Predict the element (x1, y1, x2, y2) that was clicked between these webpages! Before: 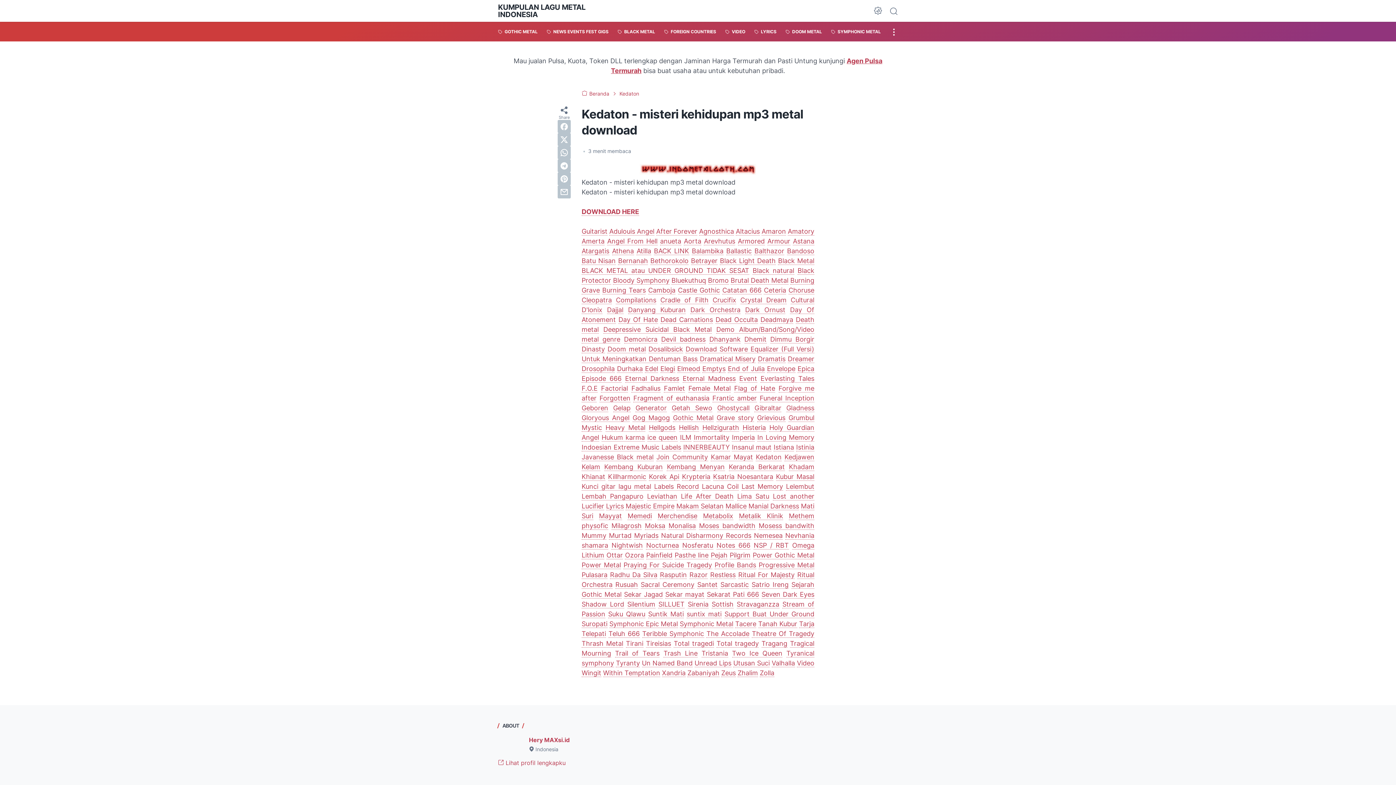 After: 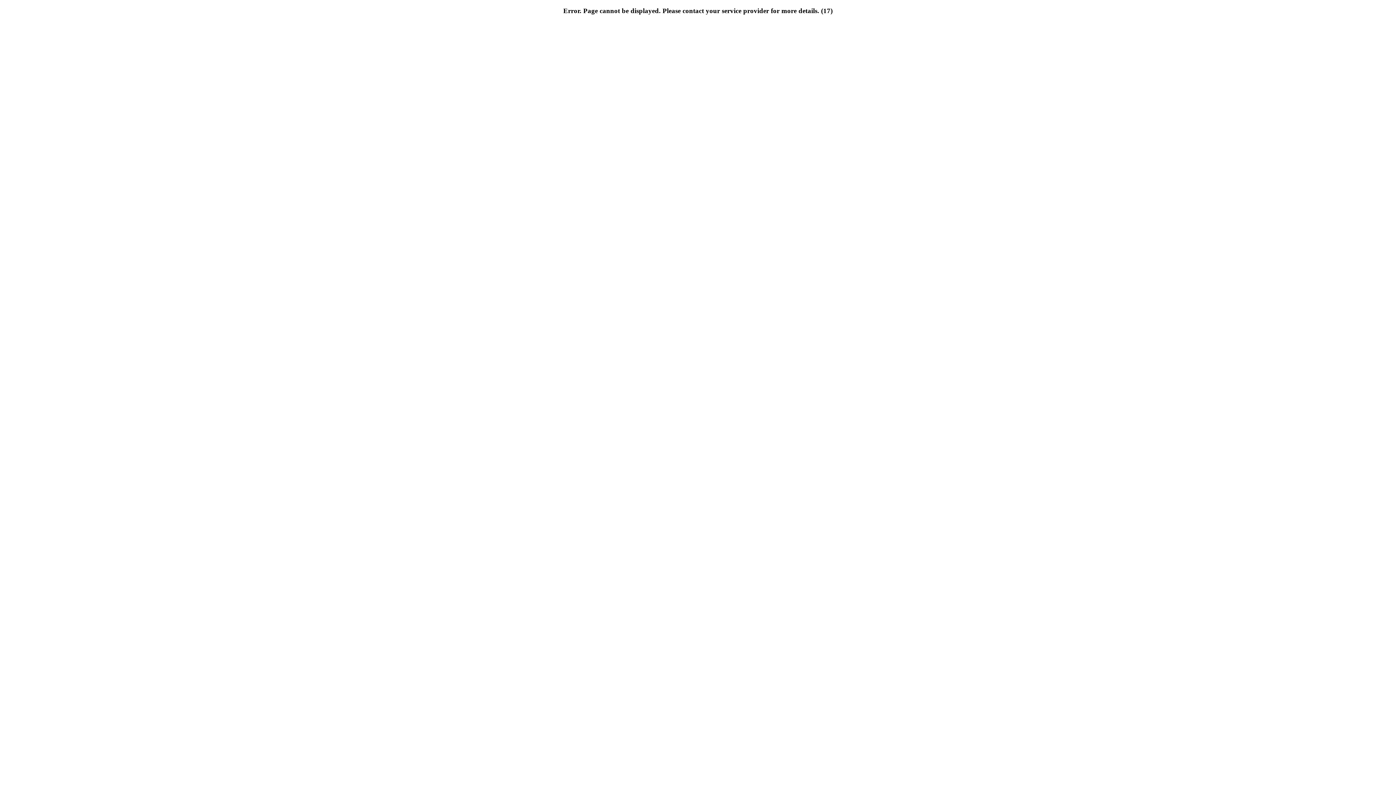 Action: label: suntix mati bbox: (686, 610, 721, 618)